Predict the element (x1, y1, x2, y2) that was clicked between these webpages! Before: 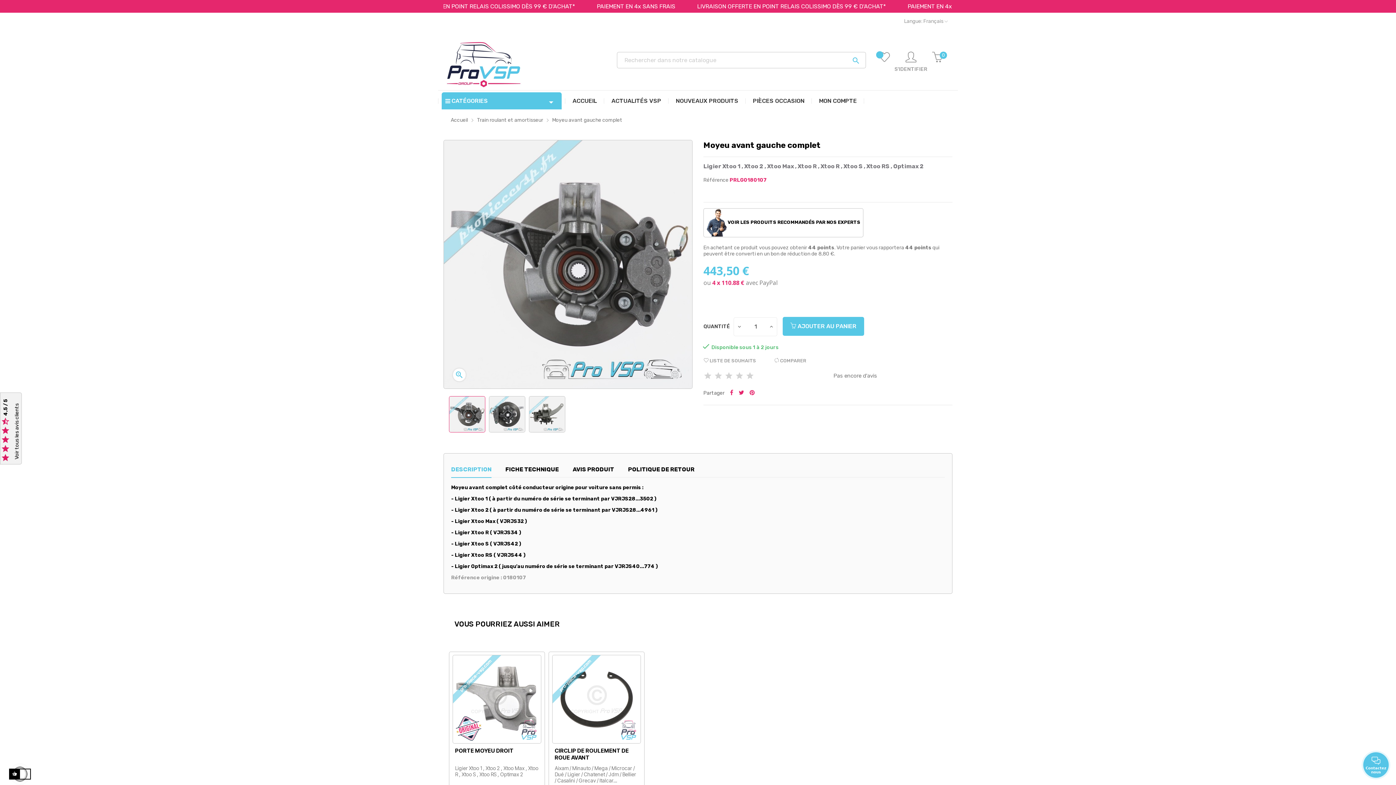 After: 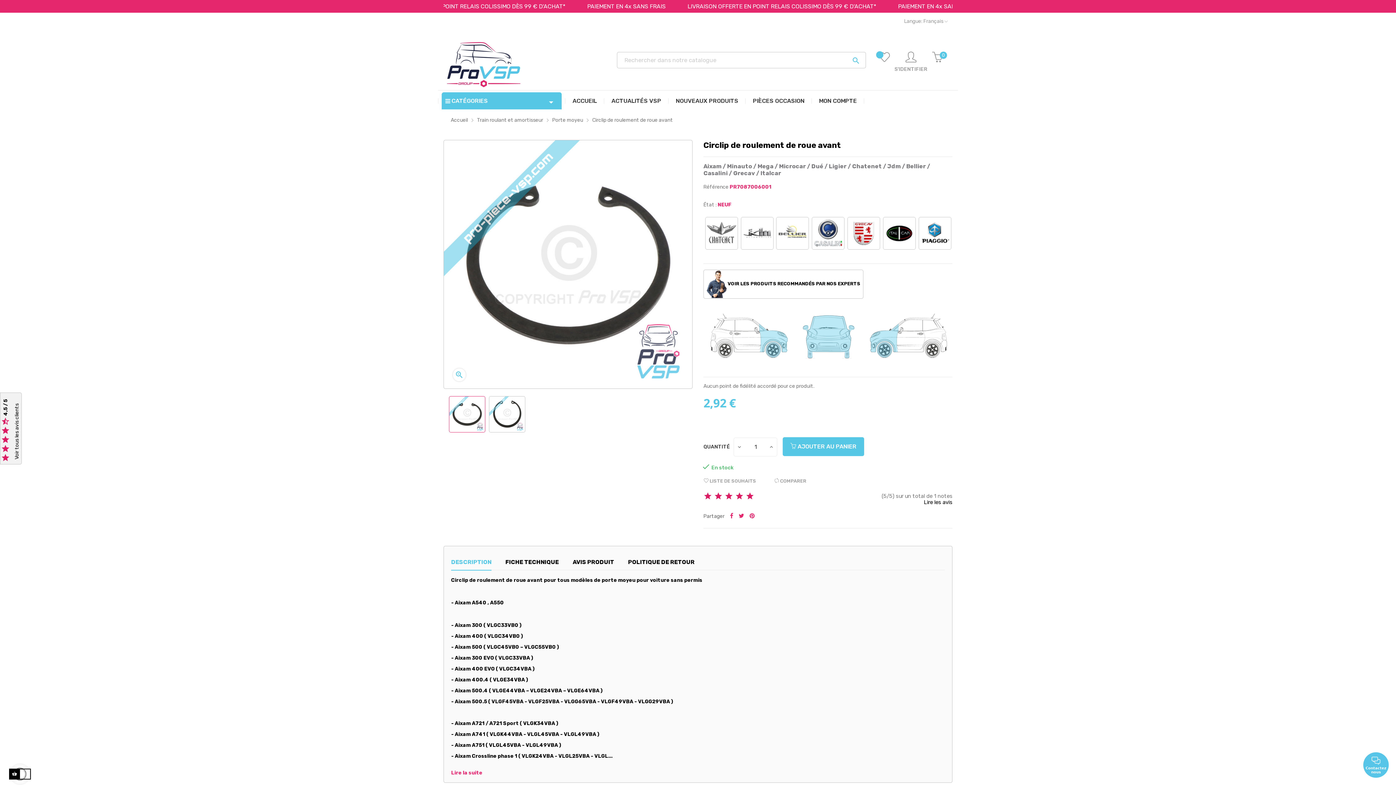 Action: bbox: (554, 747, 629, 761) label: CIRCLIP DE ROULEMENT DE ROUE AVANT